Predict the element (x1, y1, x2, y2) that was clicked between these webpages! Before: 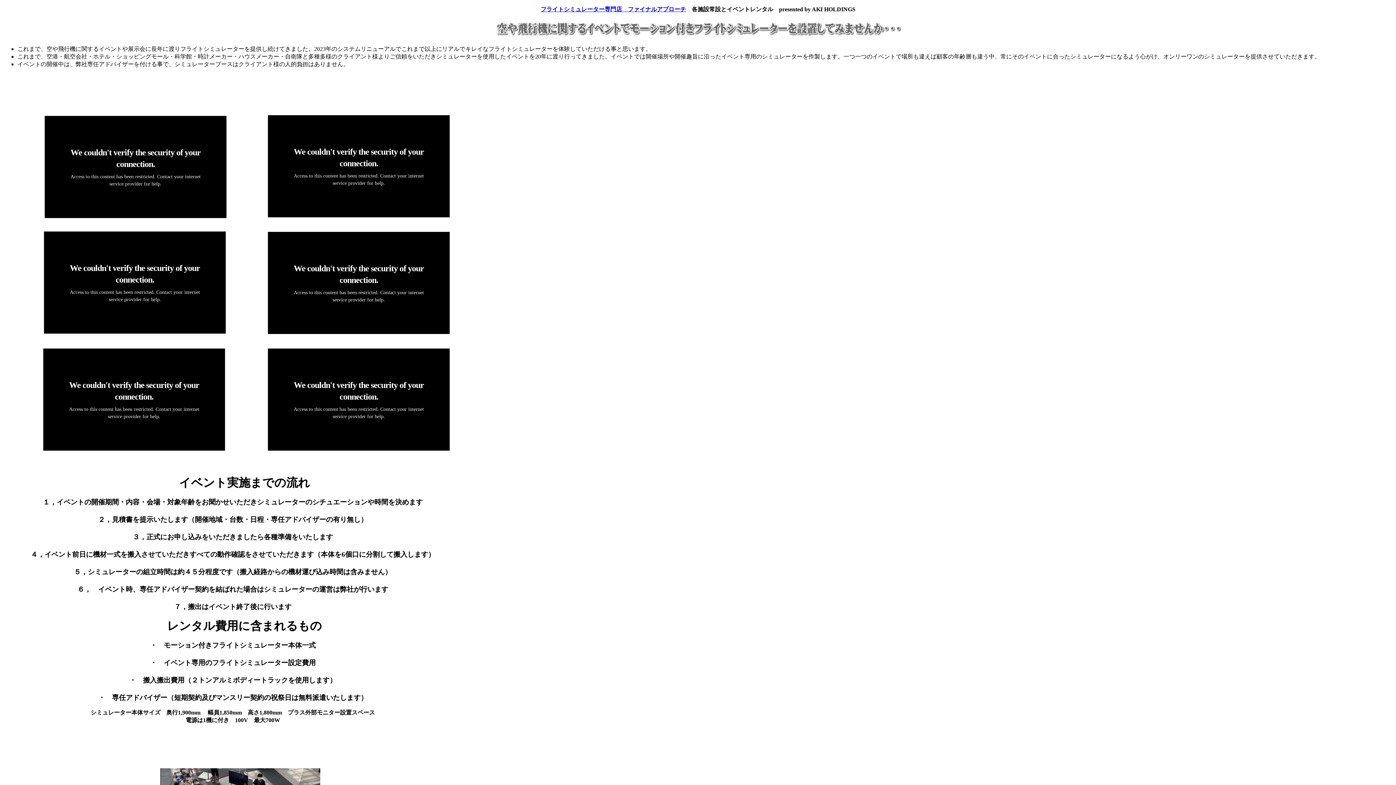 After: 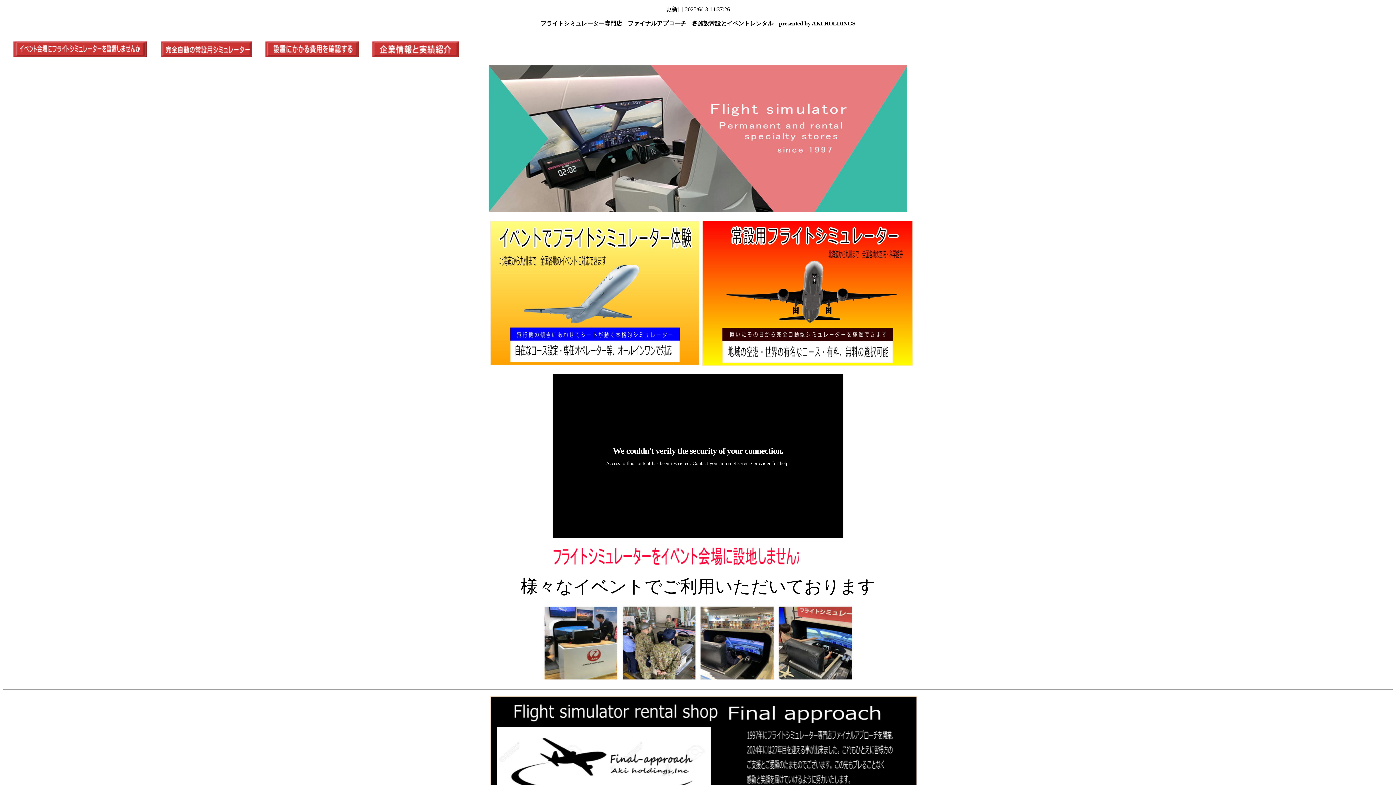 Action: bbox: (540, 6, 686, 12) label: フライトシミュレーター専門店　ファイナルアプローチ